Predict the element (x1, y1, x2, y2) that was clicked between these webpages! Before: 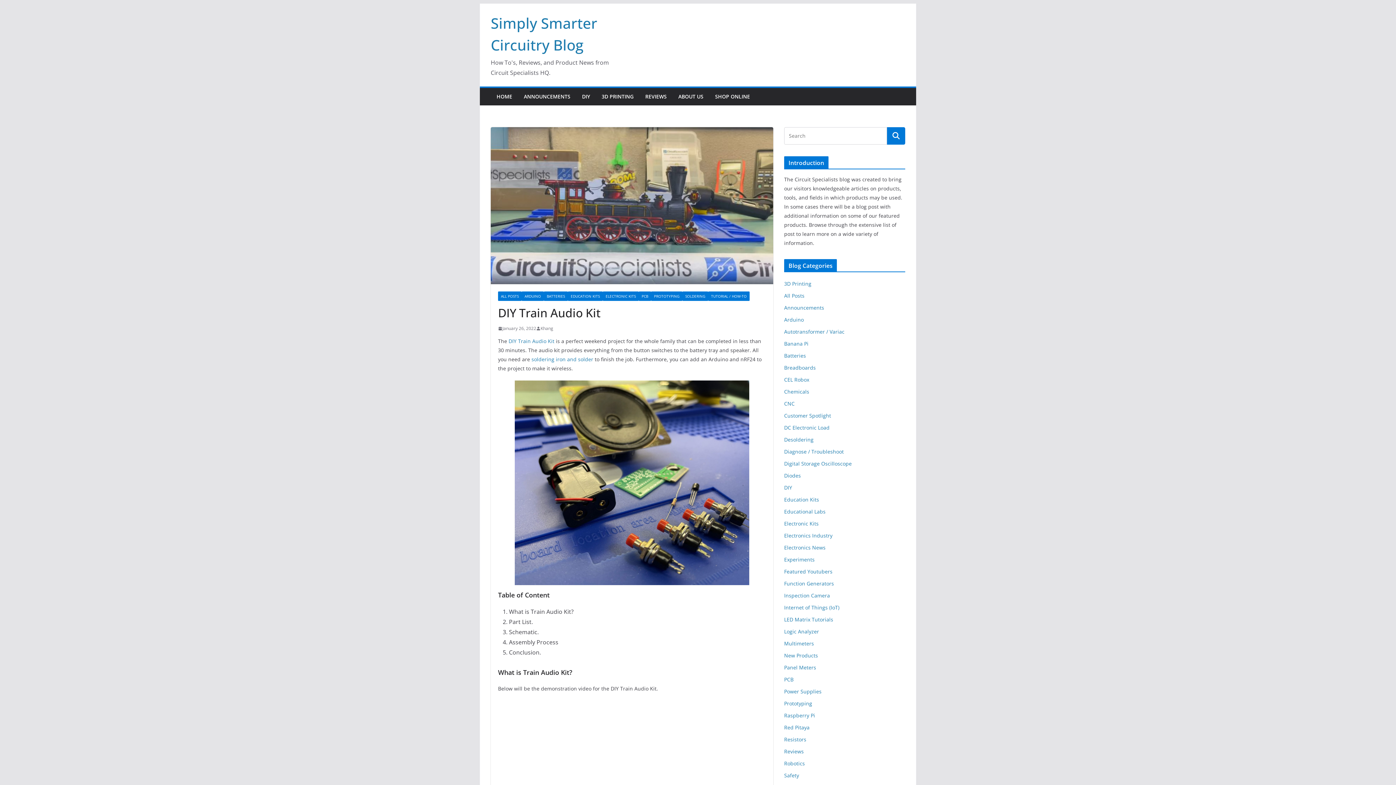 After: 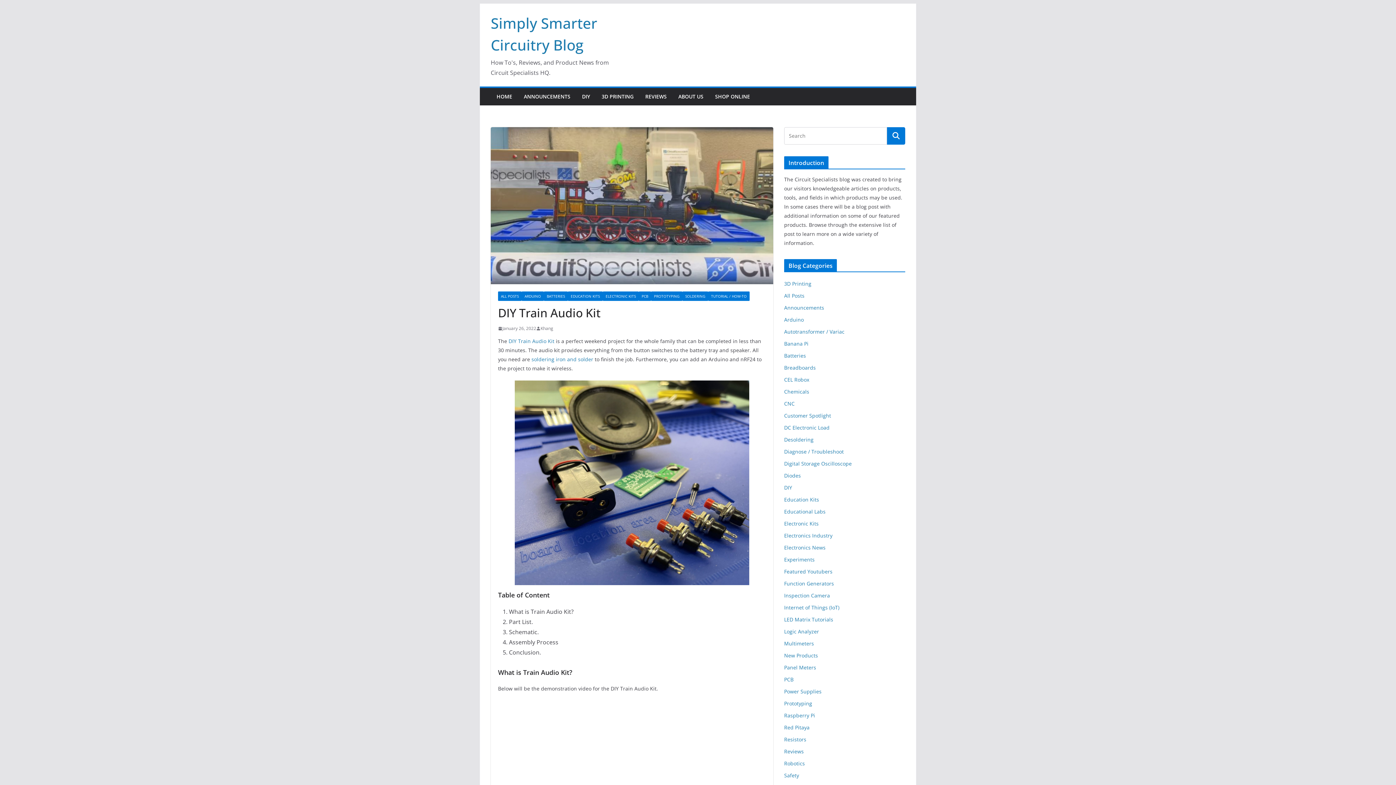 Action: bbox: (531, 356, 593, 362) label: soldering iron and solder